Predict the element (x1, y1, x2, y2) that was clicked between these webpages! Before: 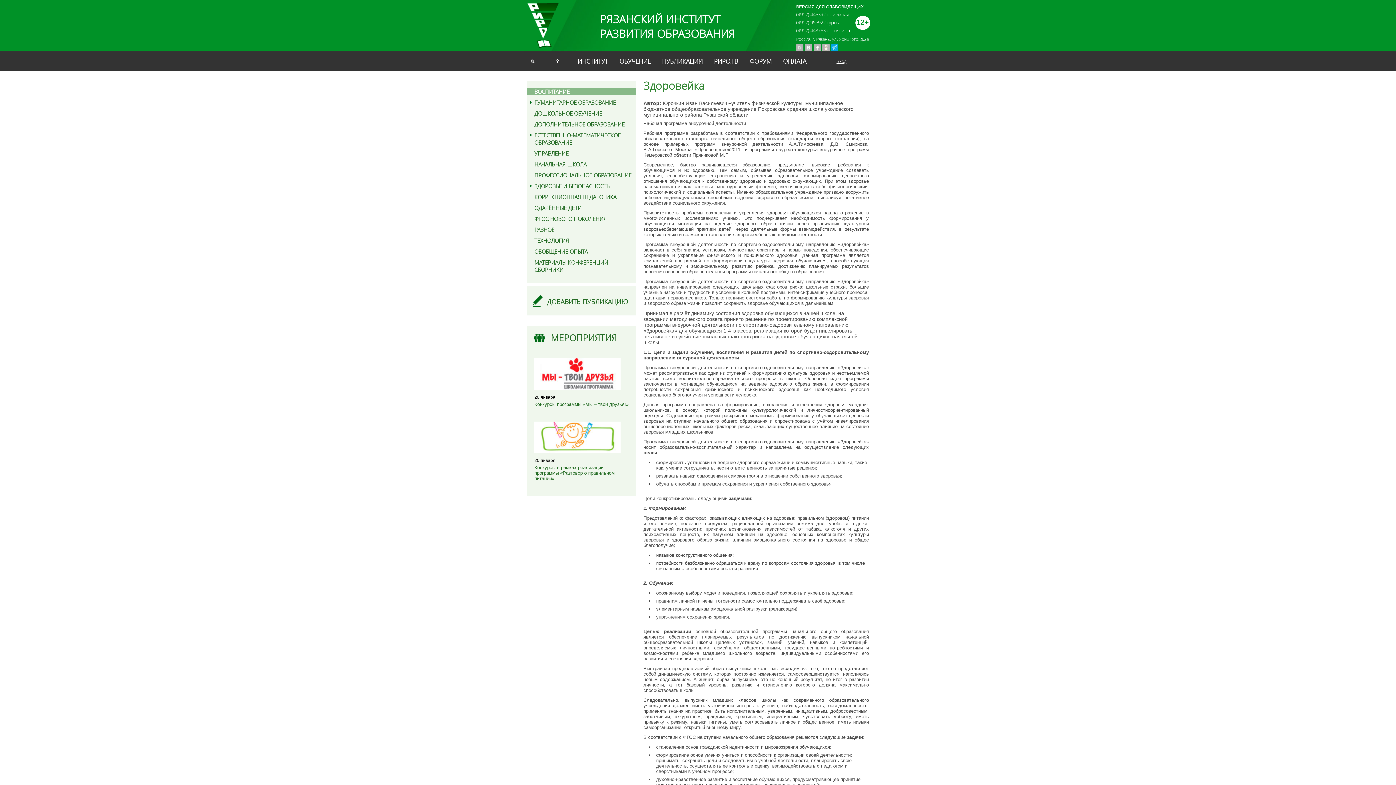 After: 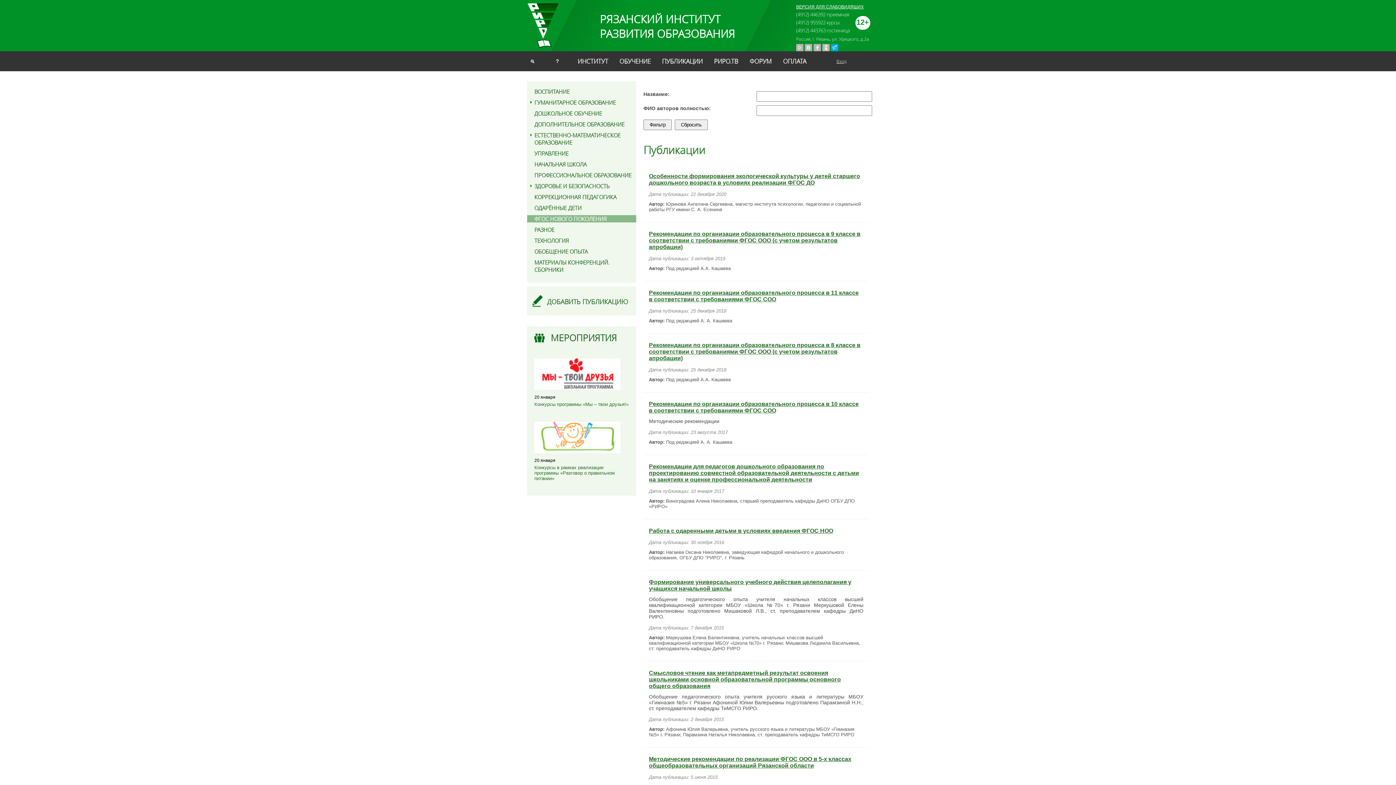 Action: bbox: (534, 215, 606, 222) label: ФГОС НОВОГО ПОКОЛЕНИЯ